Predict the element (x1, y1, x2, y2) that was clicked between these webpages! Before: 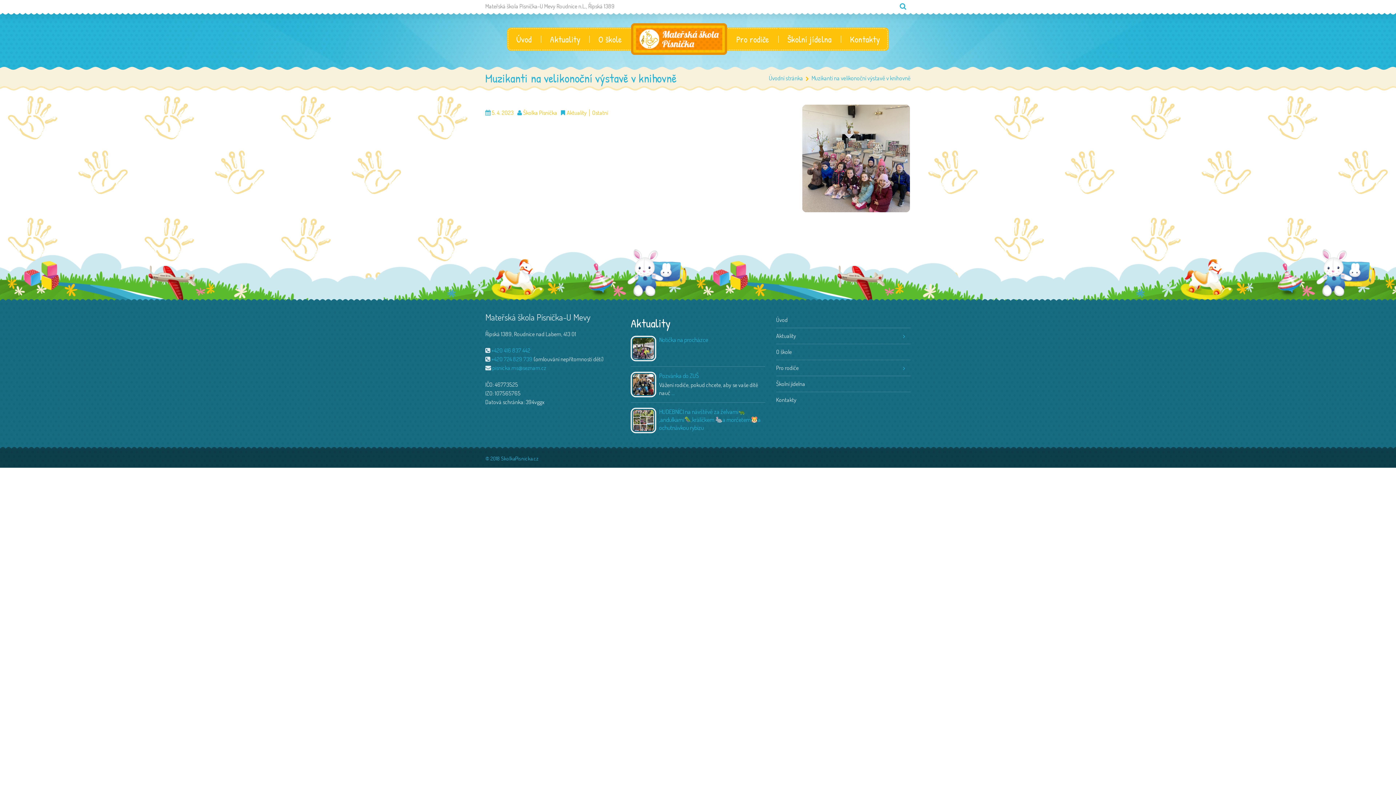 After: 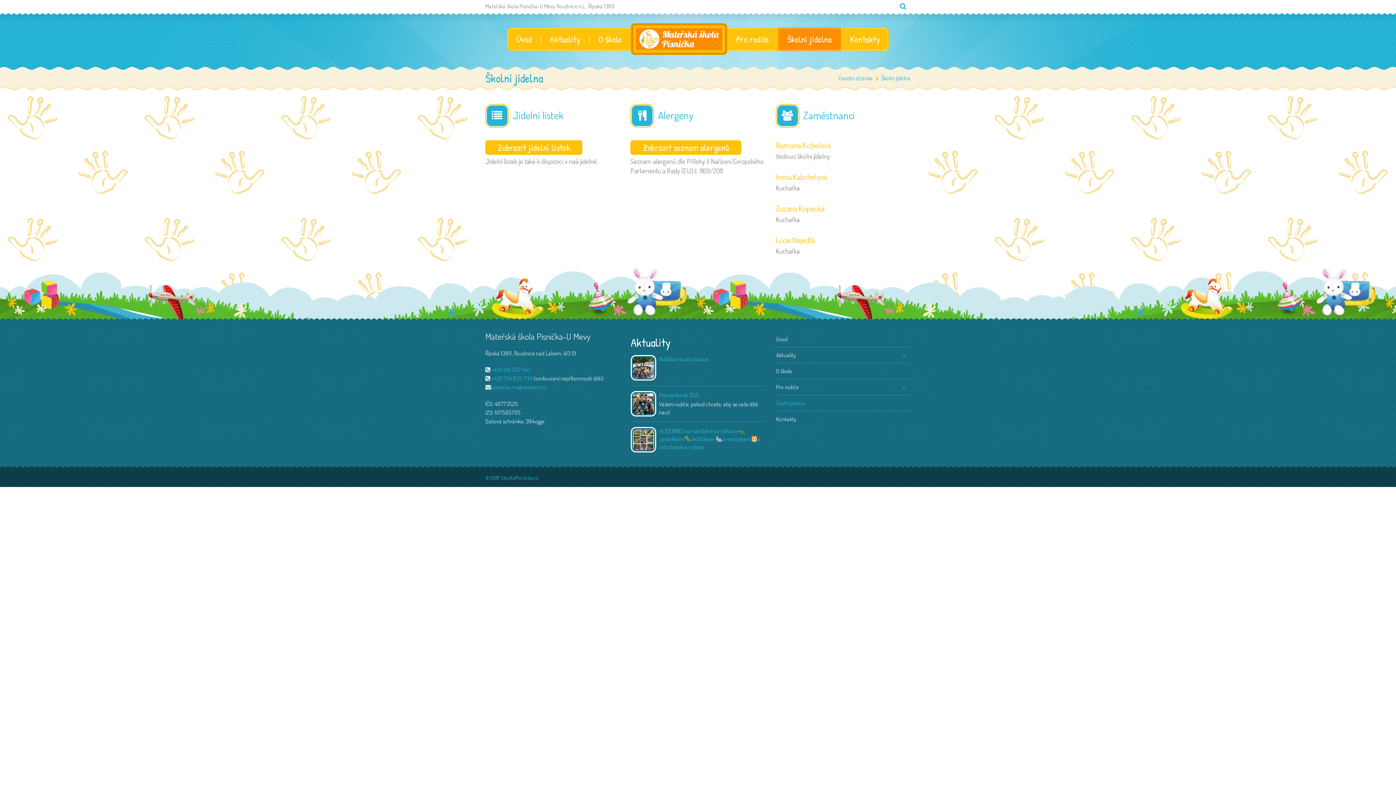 Action: label: Školní jídelna bbox: (778, 27, 841, 50)